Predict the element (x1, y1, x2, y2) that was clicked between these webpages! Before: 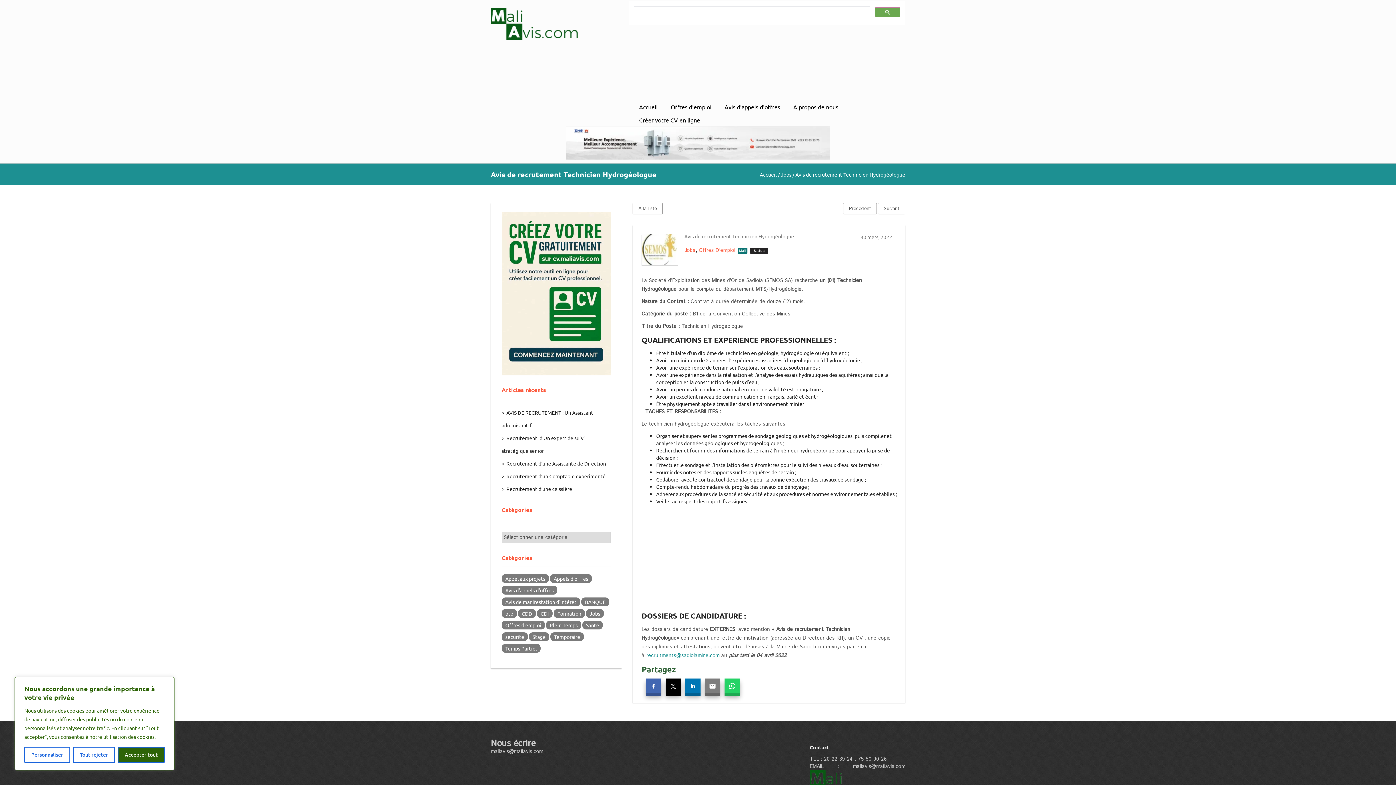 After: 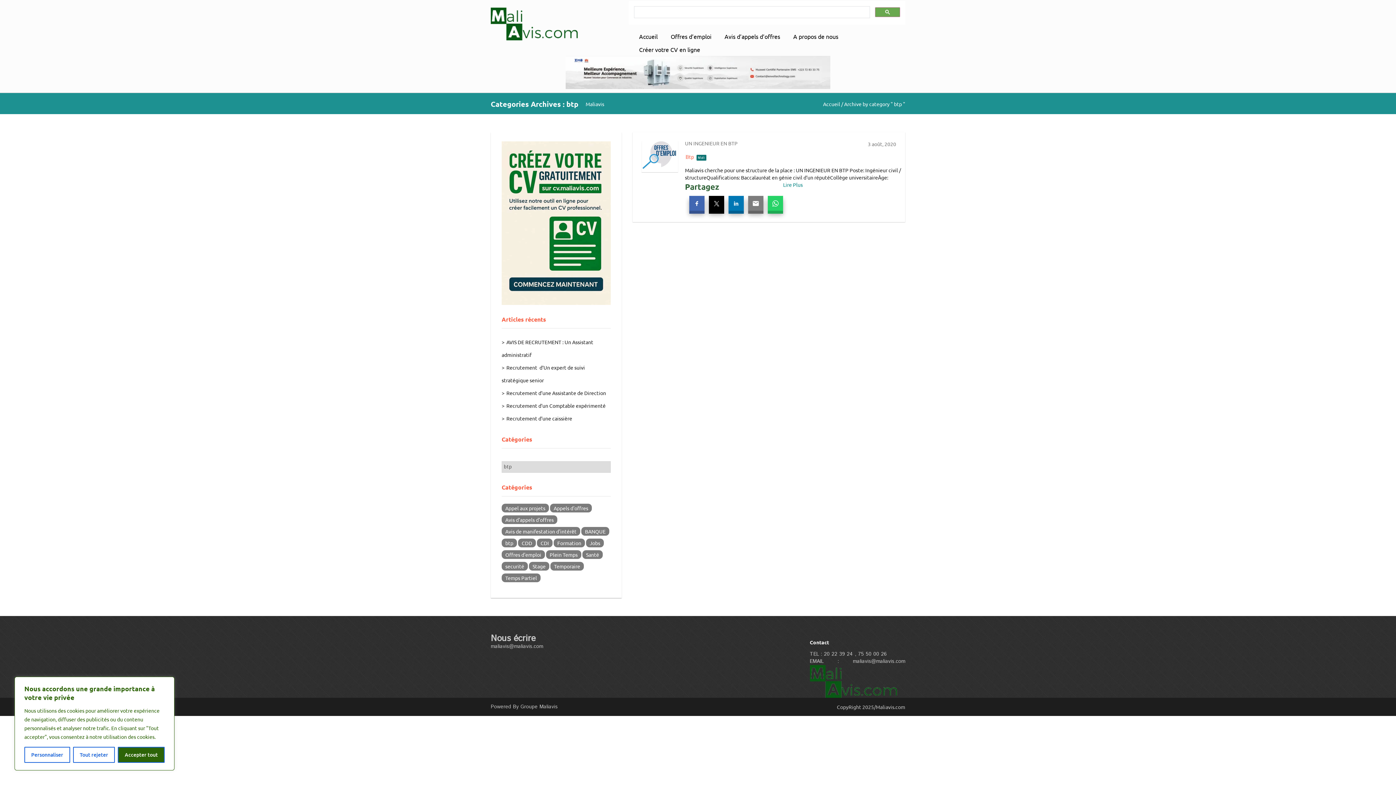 Action: label: btp (1 élément) bbox: (501, 609, 517, 618)